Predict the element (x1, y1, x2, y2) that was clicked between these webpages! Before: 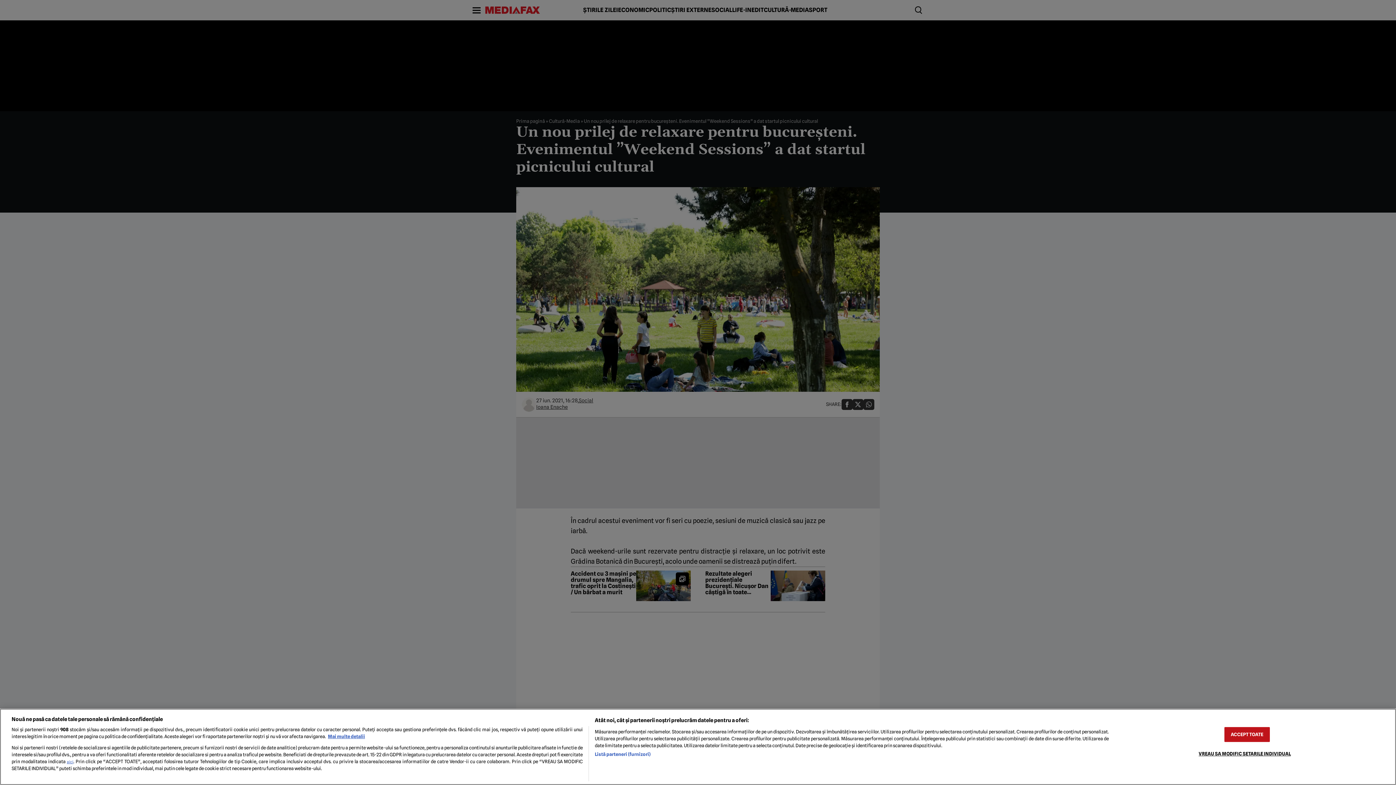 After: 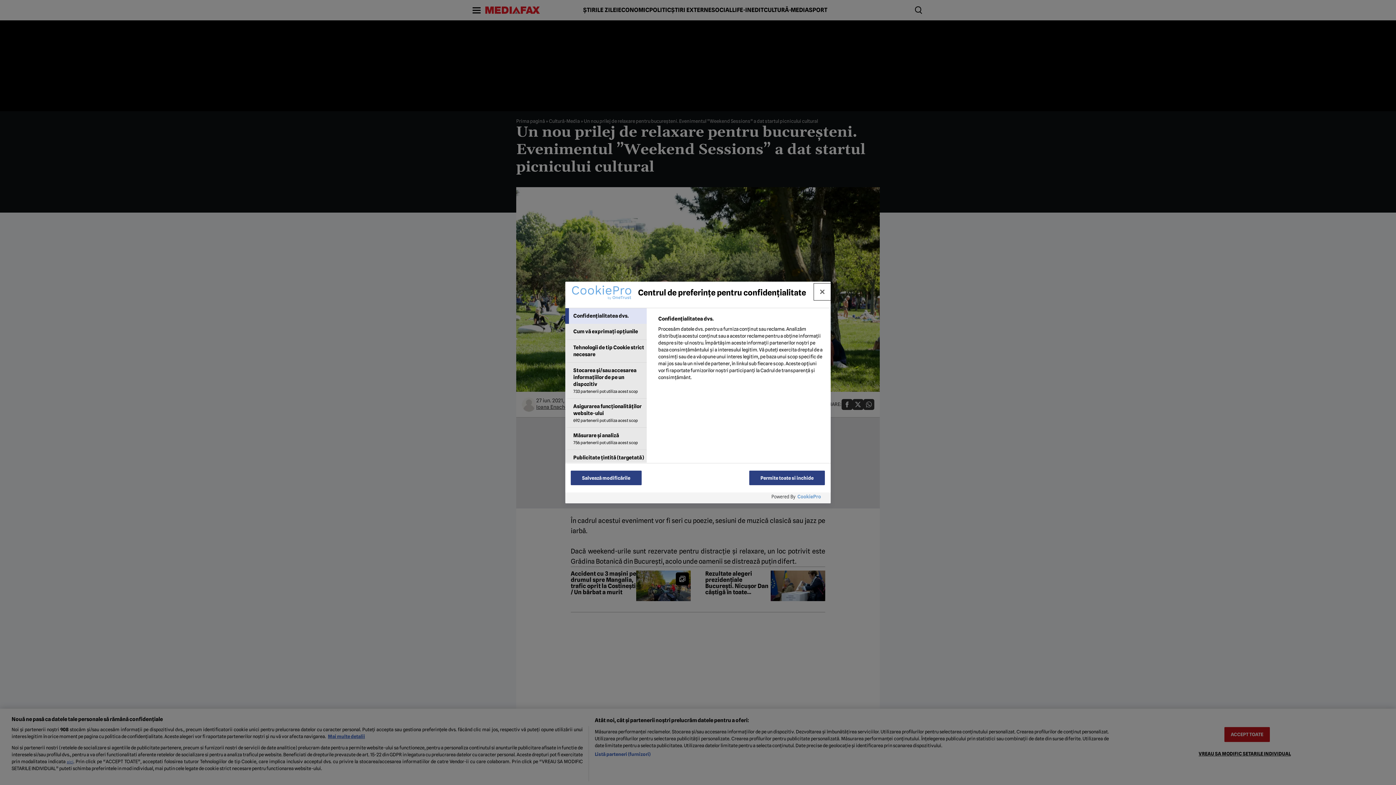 Action: bbox: (1198, 746, 1291, 761) label: VREAU SA MODIFIC SETARILE INDIVIDUAL